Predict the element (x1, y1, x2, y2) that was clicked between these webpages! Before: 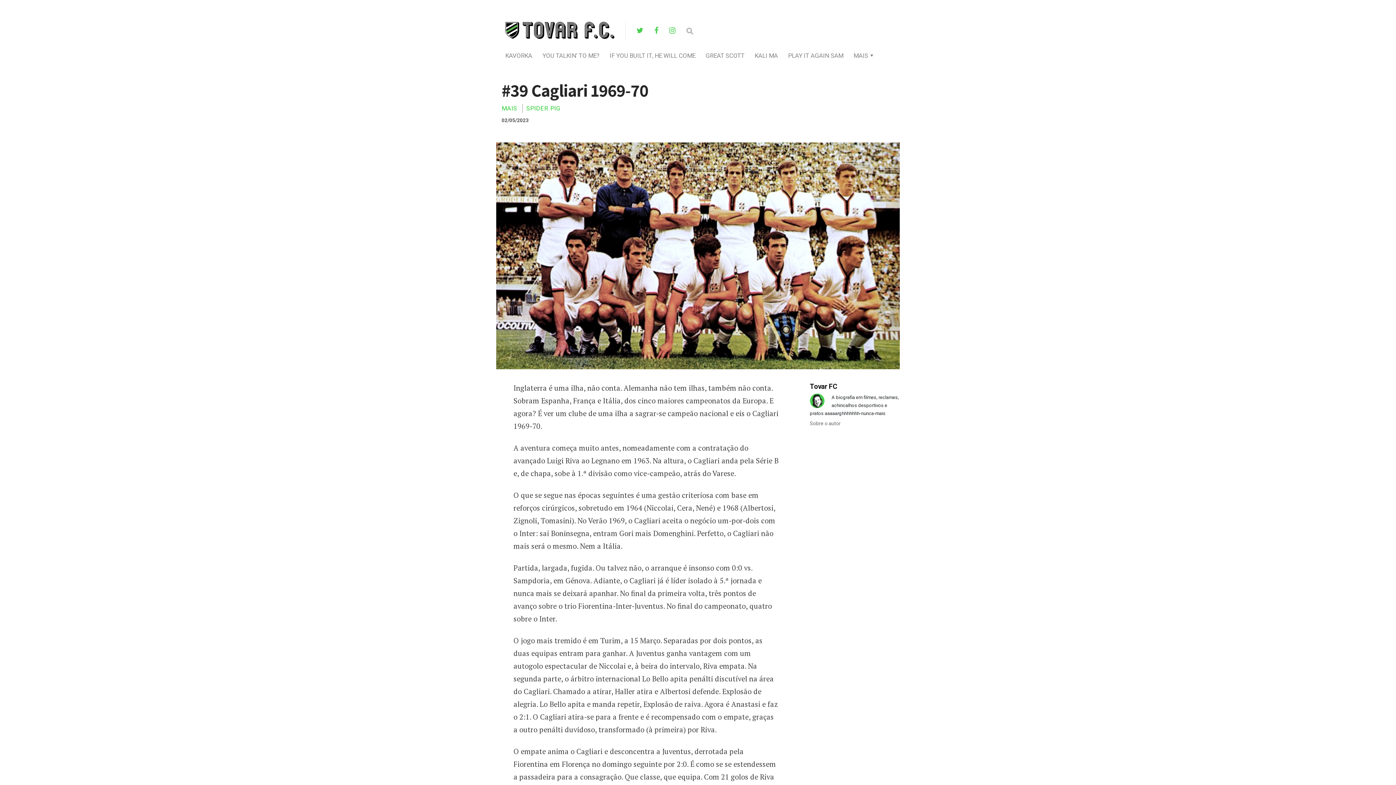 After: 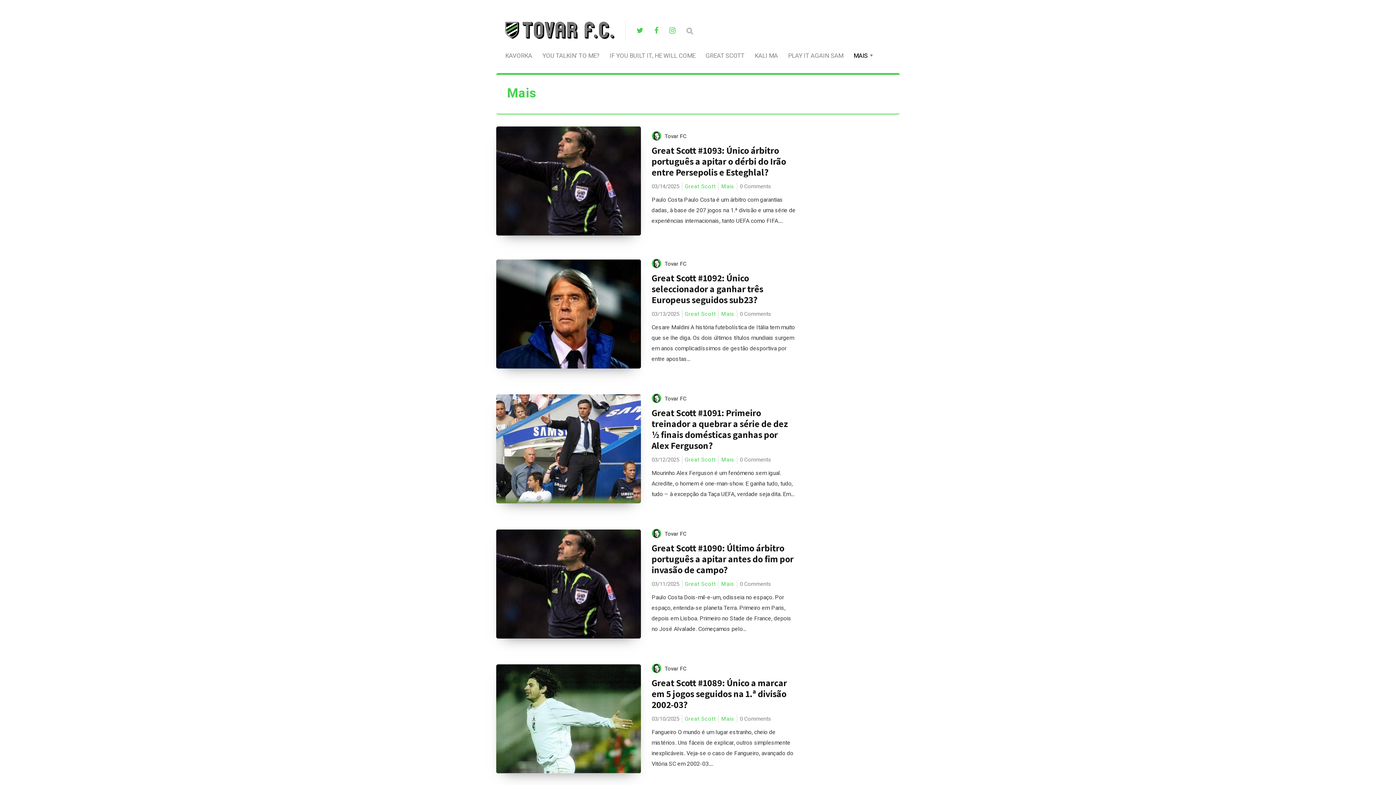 Action: label: MAIS bbox: (501, 104, 520, 113)